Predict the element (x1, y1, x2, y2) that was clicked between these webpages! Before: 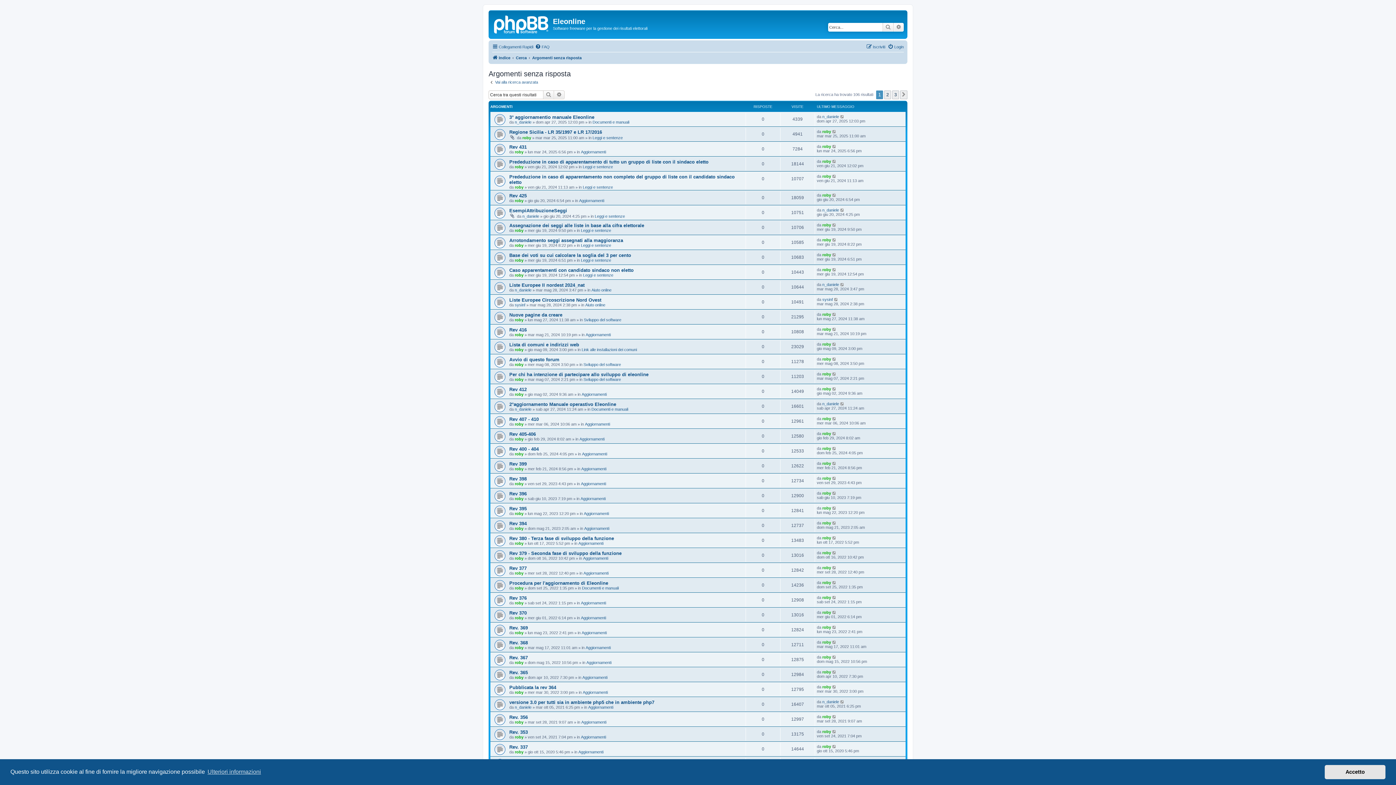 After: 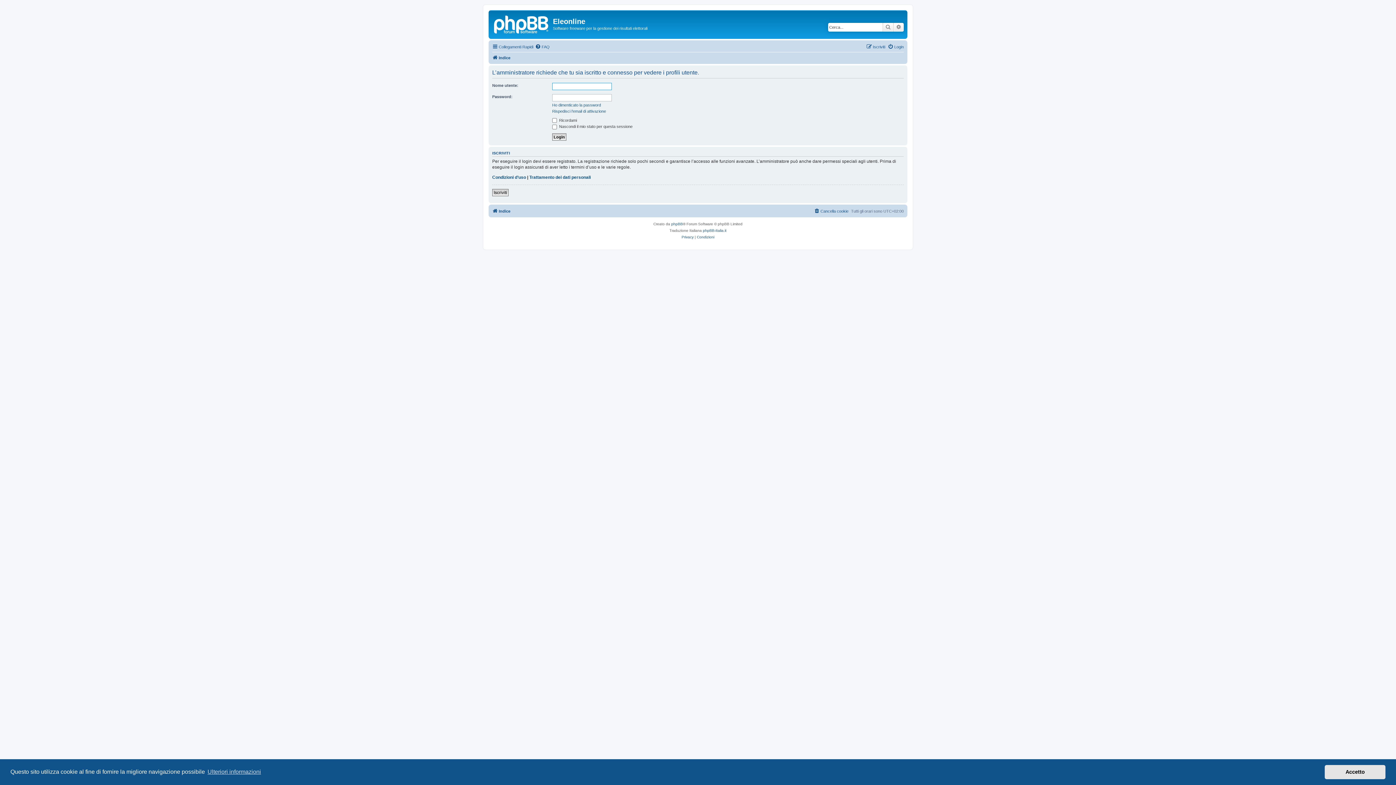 Action: label: roby bbox: (822, 640, 831, 644)